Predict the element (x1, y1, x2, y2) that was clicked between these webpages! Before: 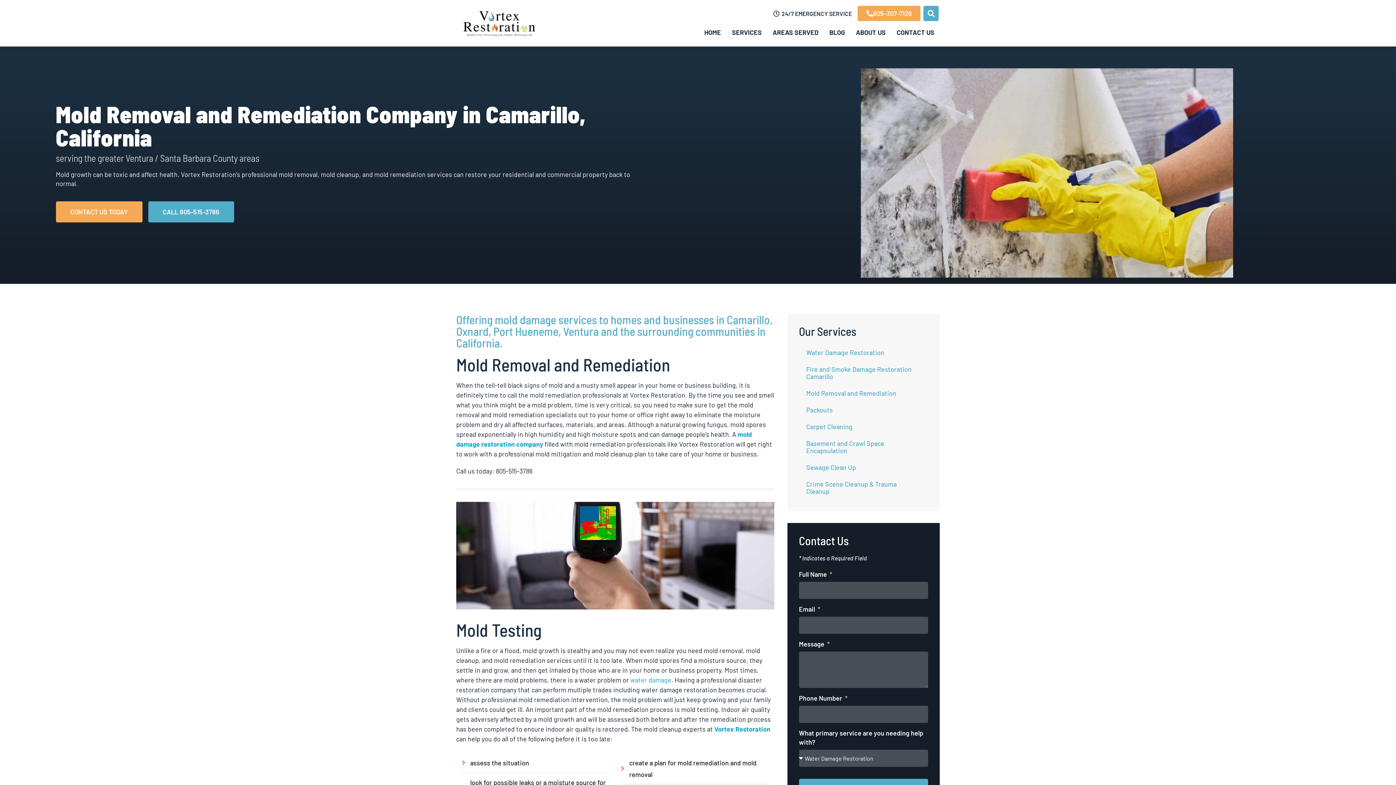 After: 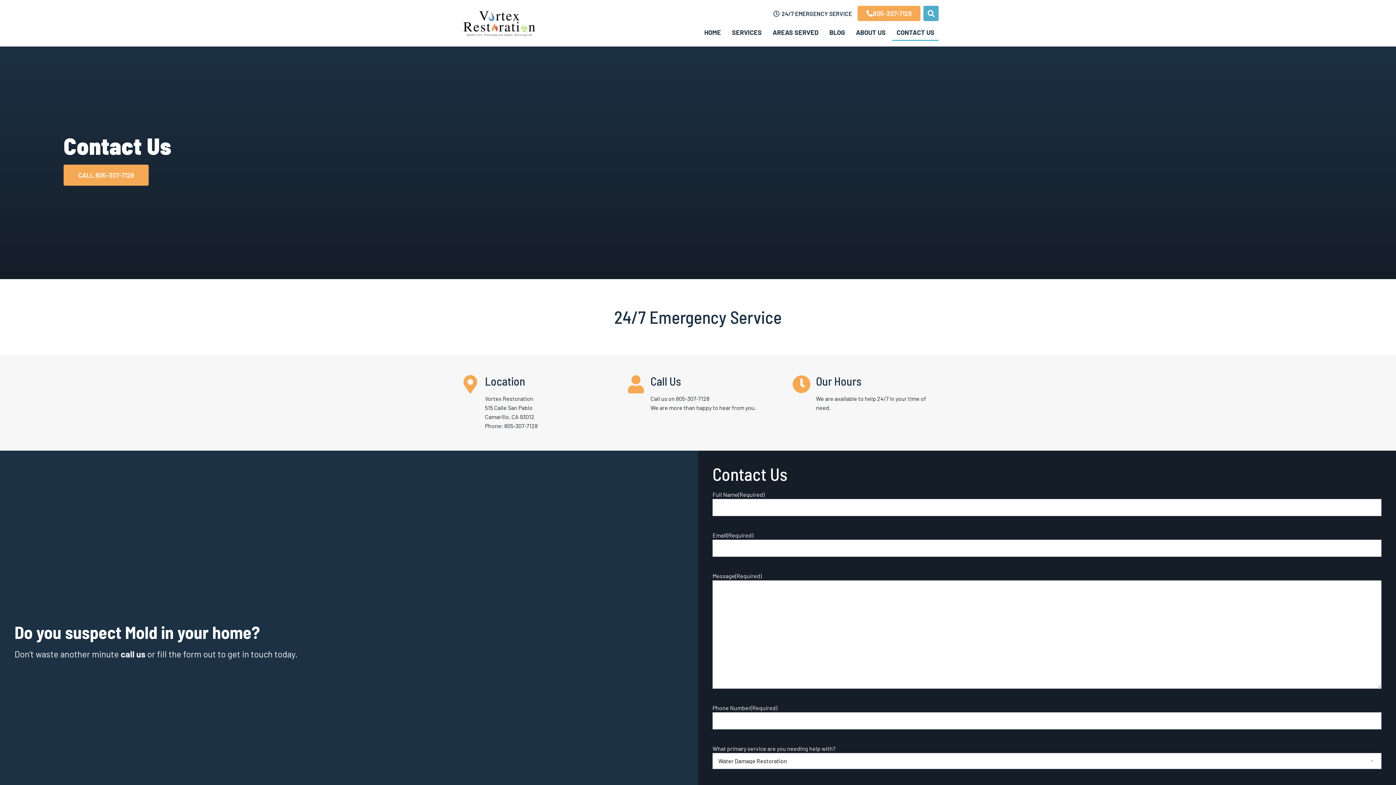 Action: label: CONTACT US TODAY bbox: (55, 201, 142, 222)